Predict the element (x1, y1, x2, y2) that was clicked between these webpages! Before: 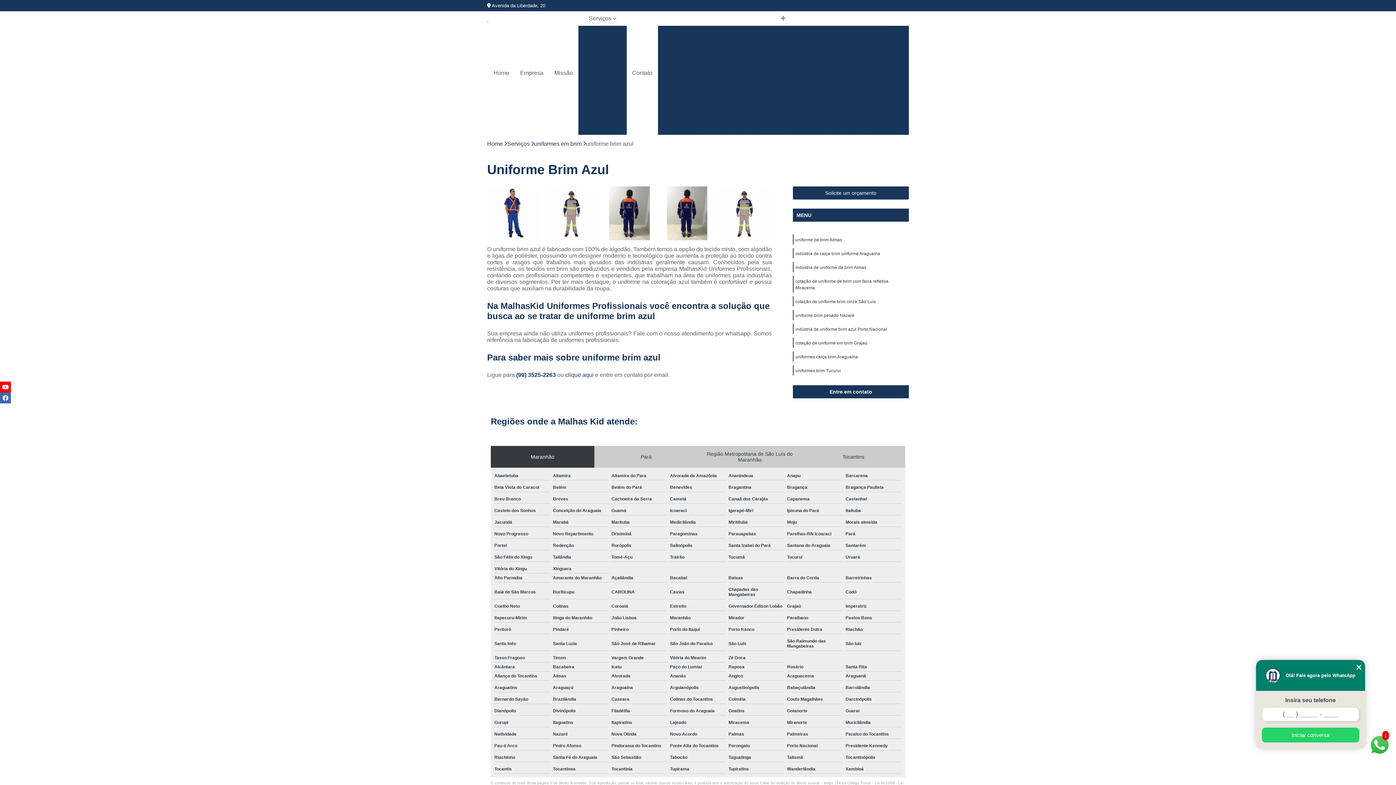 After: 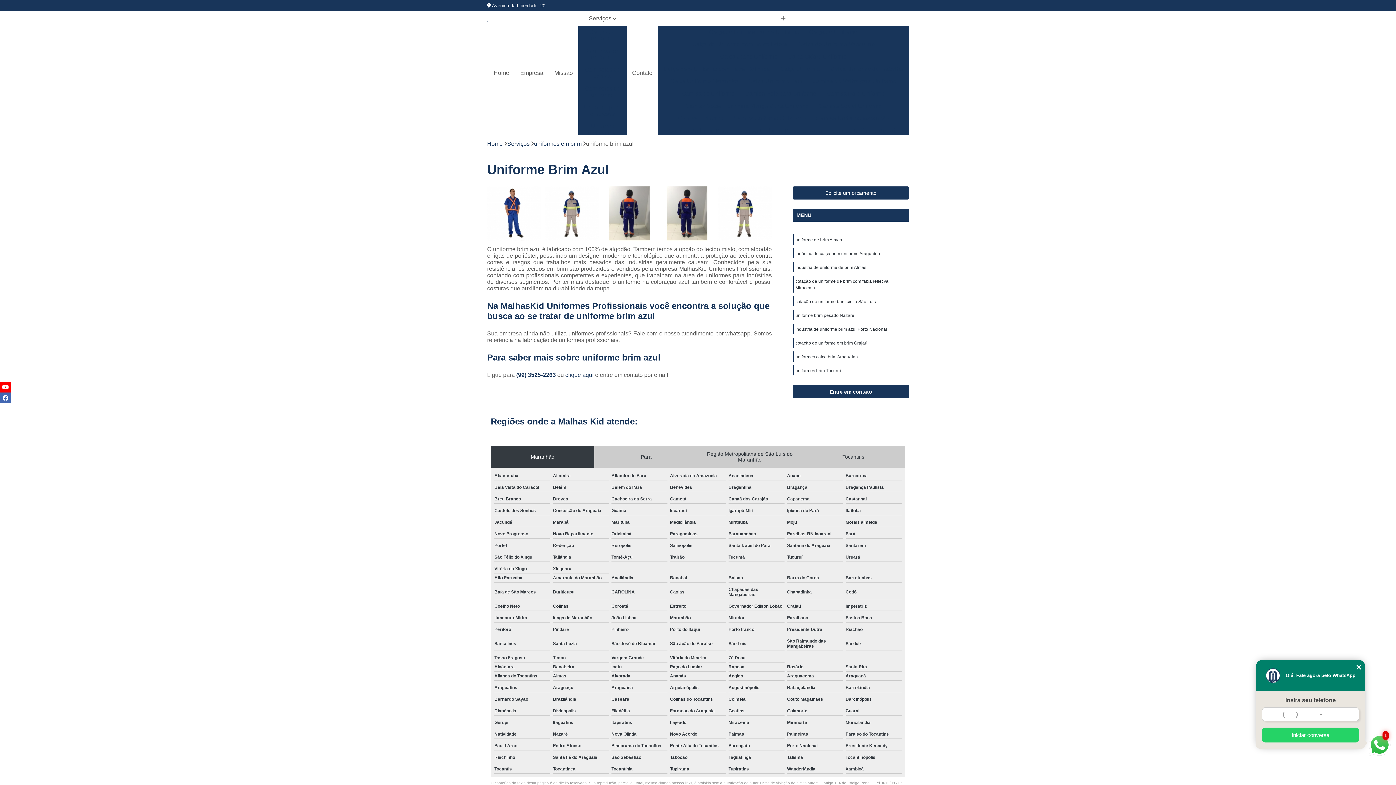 Action: label: (99) 3525-2263  bbox: (516, 371, 557, 378)